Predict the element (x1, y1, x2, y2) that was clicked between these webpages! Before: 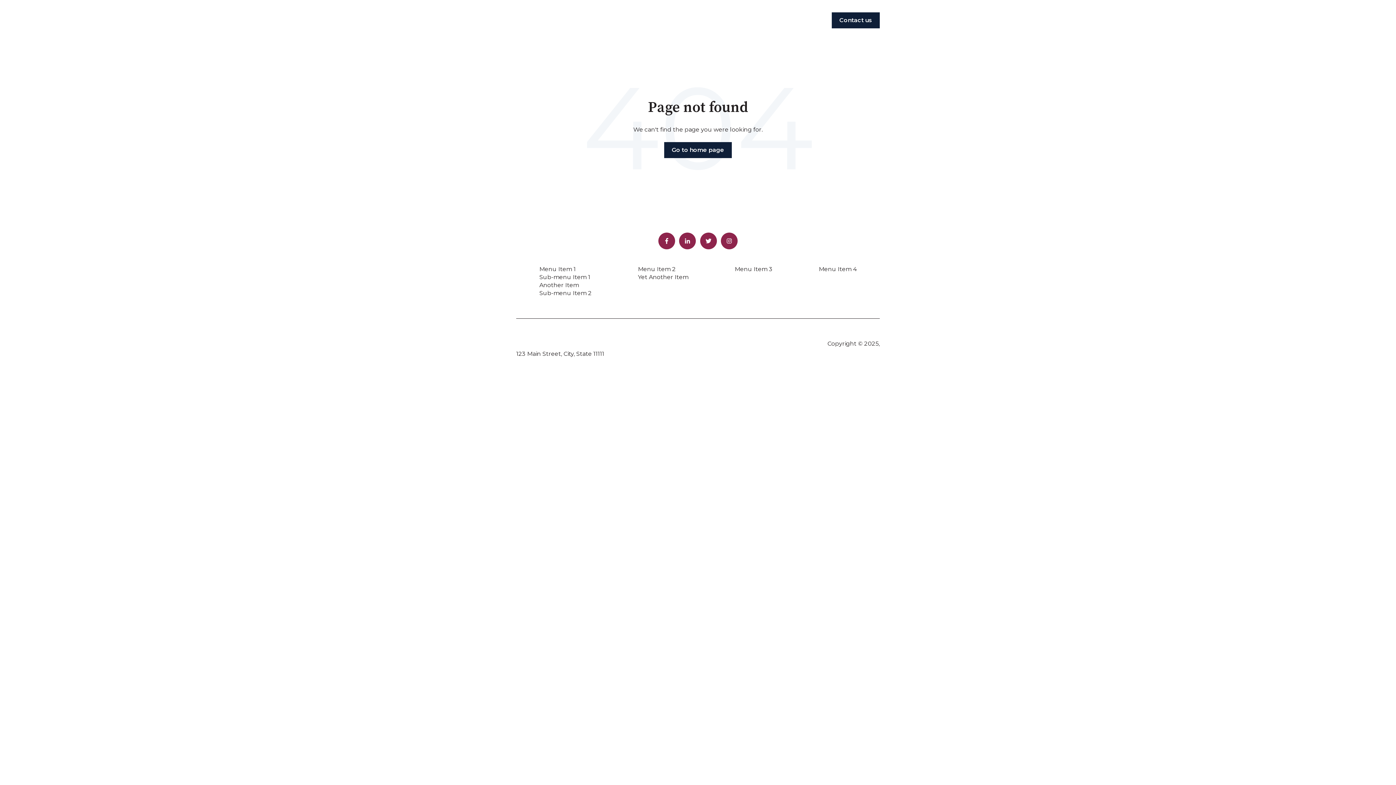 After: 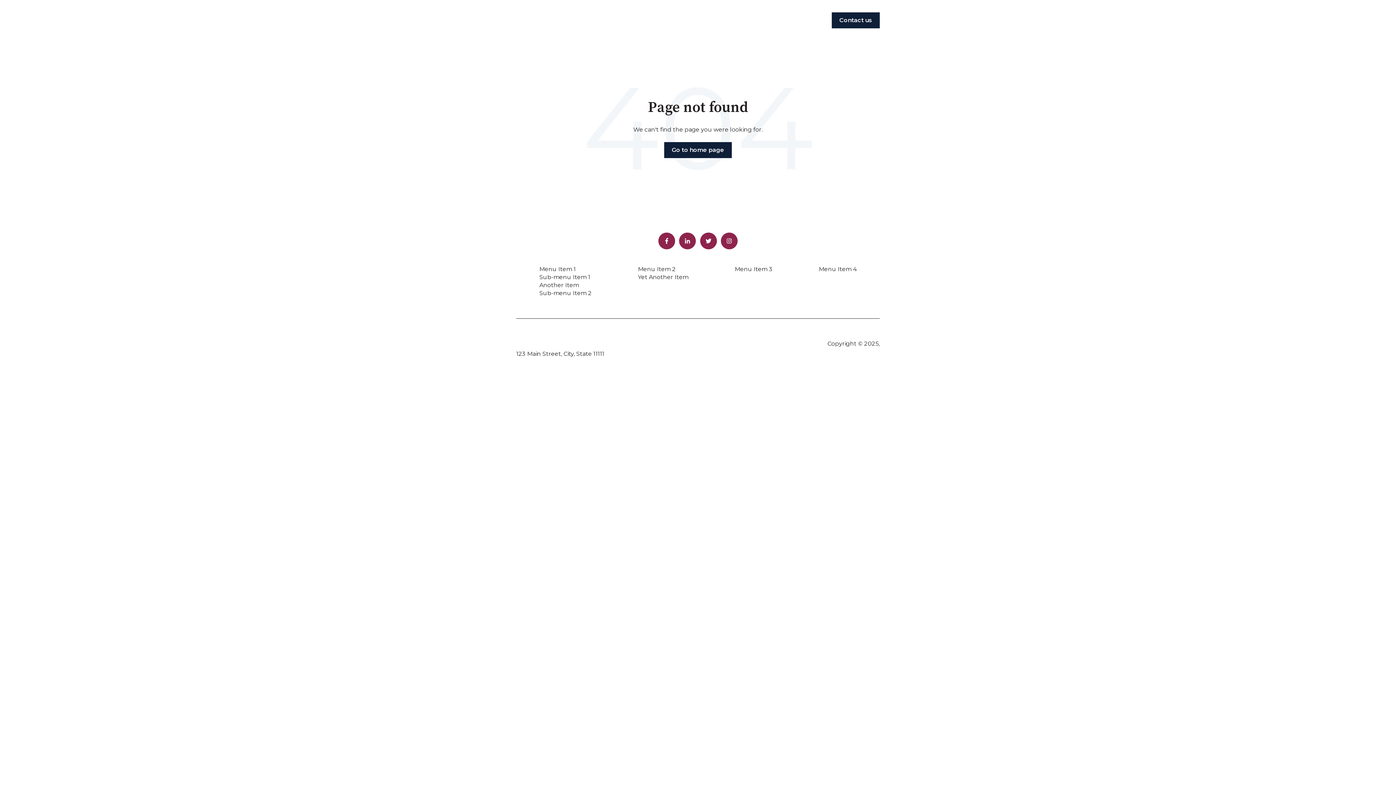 Action: bbox: (679, 232, 696, 249)